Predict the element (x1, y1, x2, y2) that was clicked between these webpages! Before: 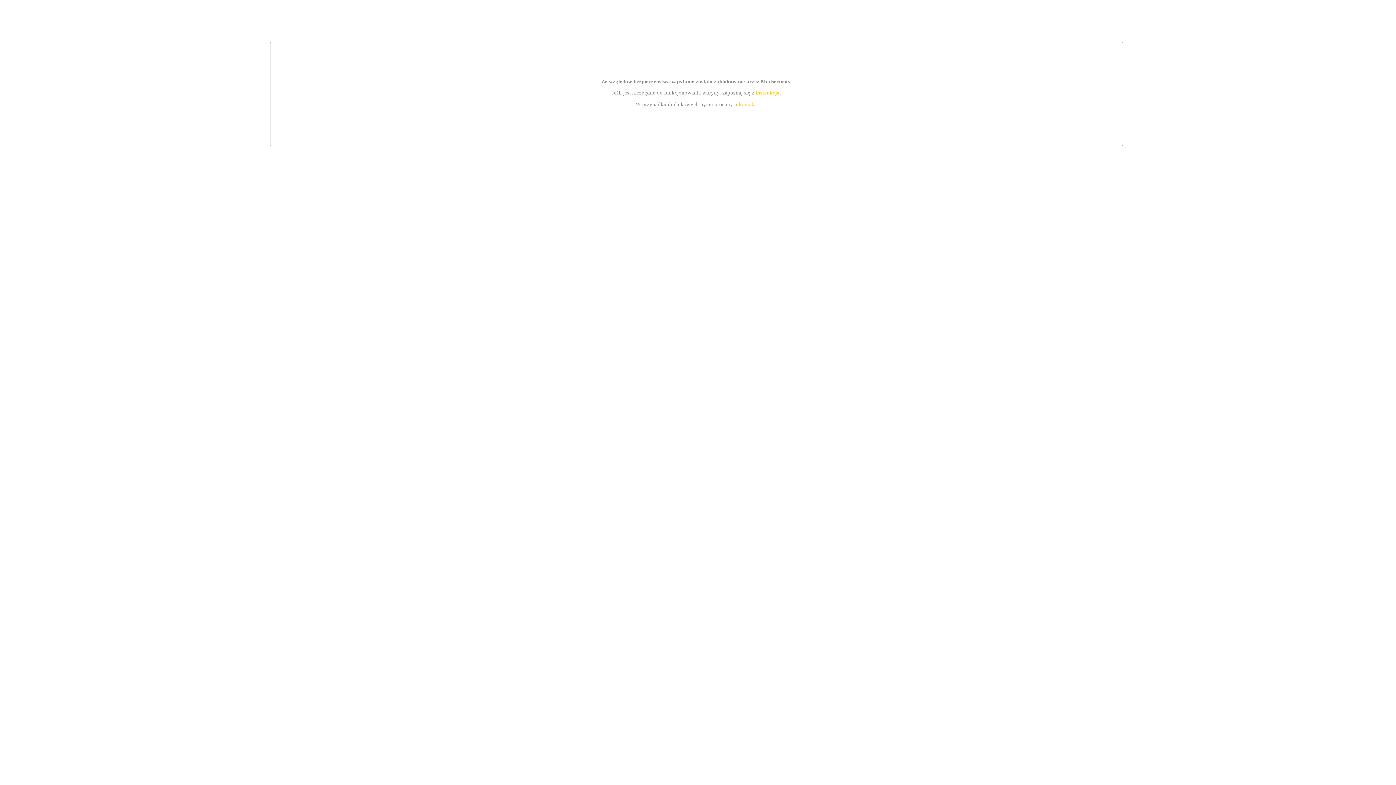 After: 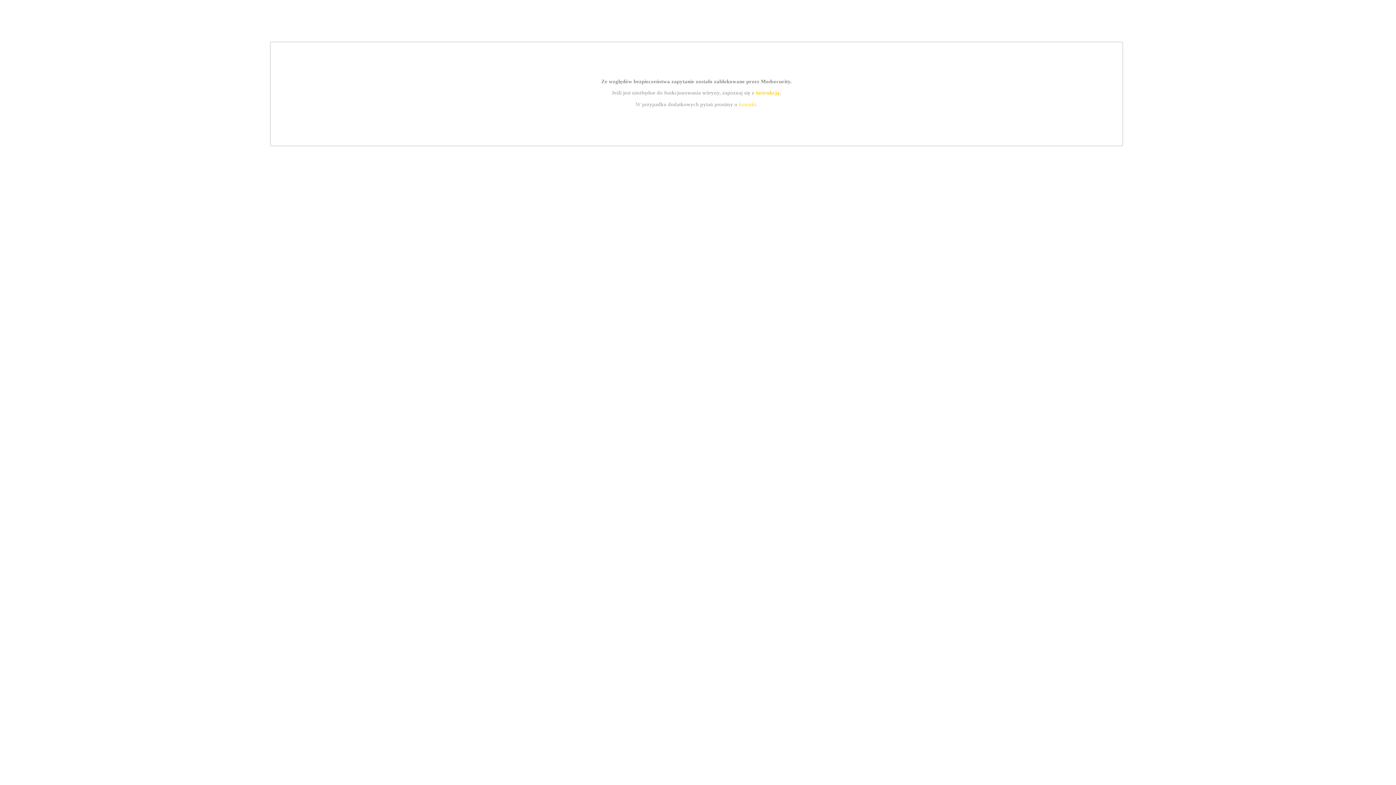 Action: label: kontakt bbox: (739, 101, 756, 107)